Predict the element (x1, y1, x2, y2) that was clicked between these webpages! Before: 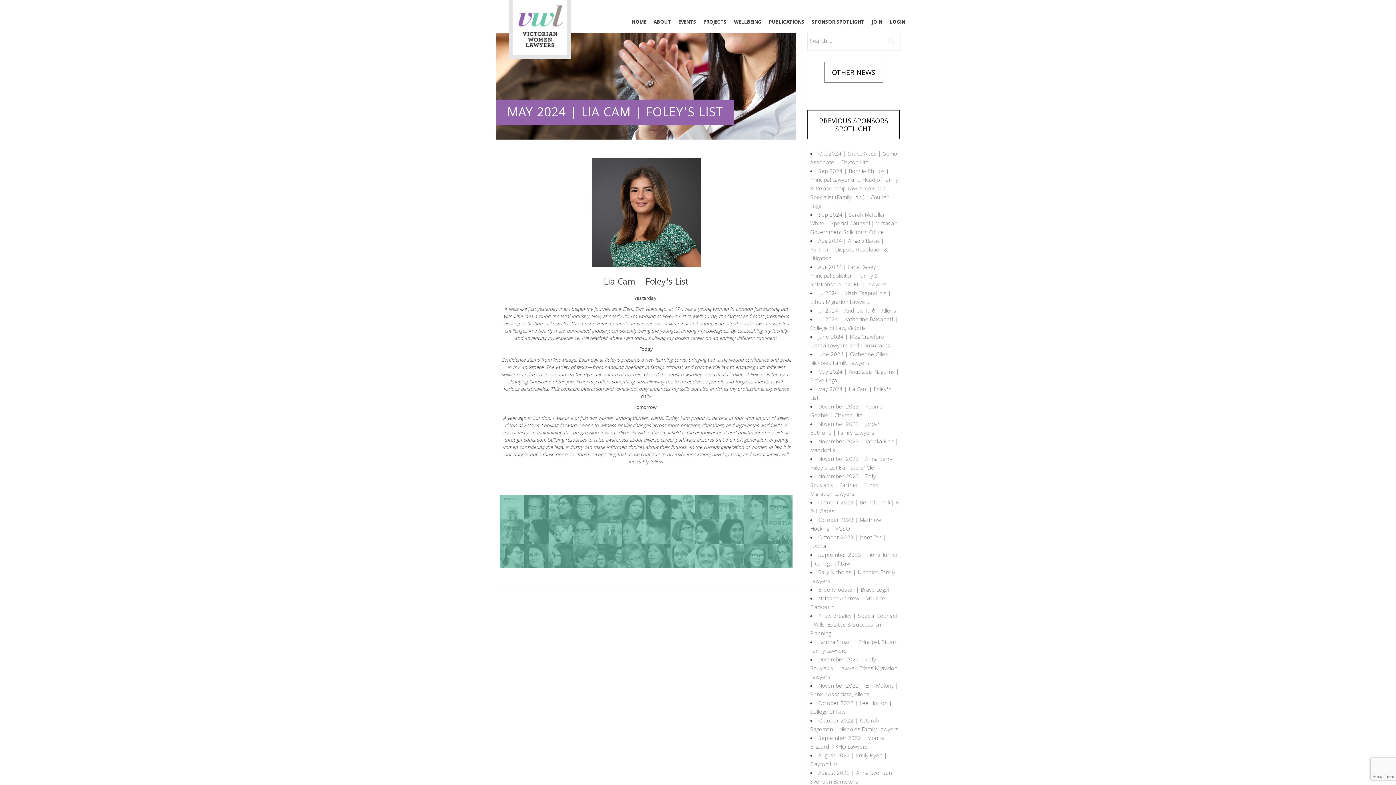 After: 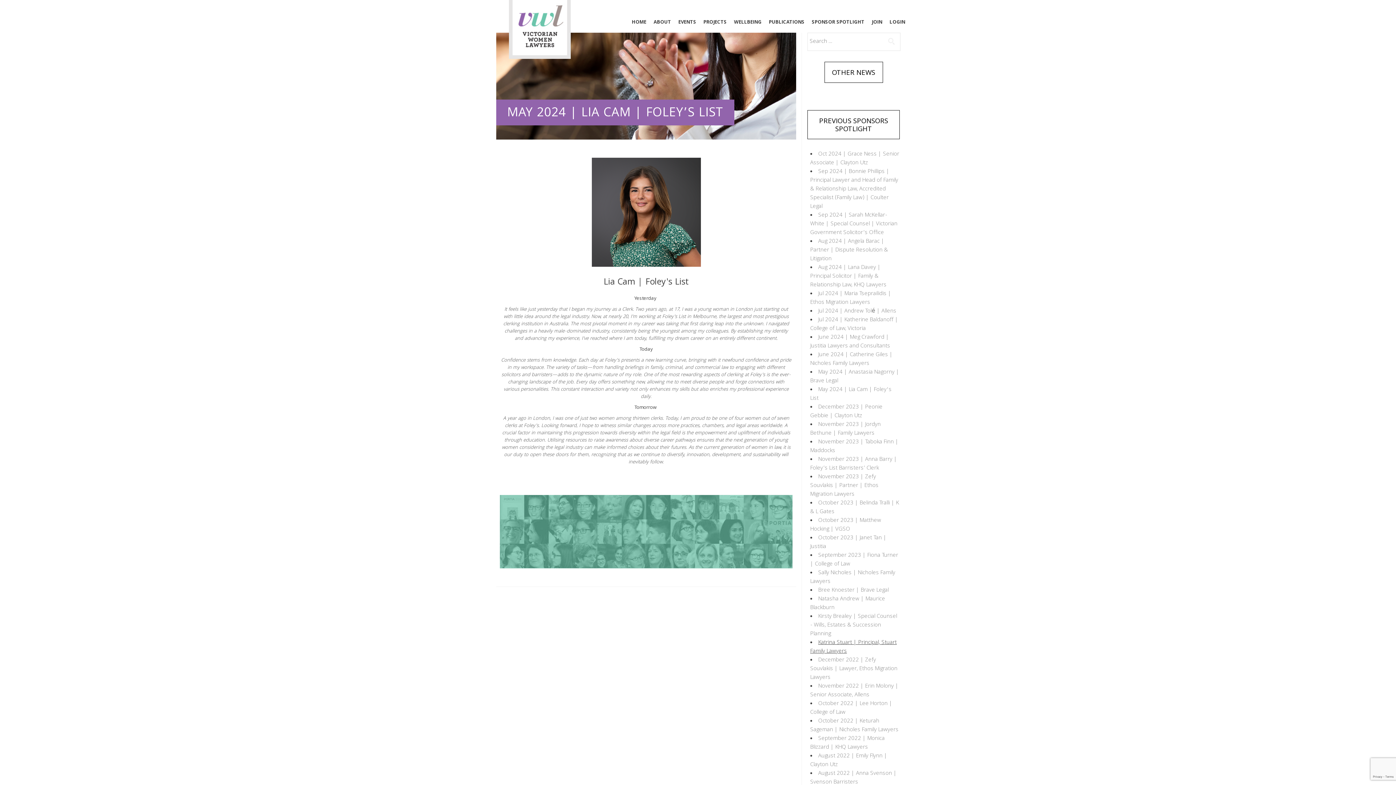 Action: bbox: (810, 638, 896, 656) label: Katrina Stuart | Principal, Stuart Family Lawyers